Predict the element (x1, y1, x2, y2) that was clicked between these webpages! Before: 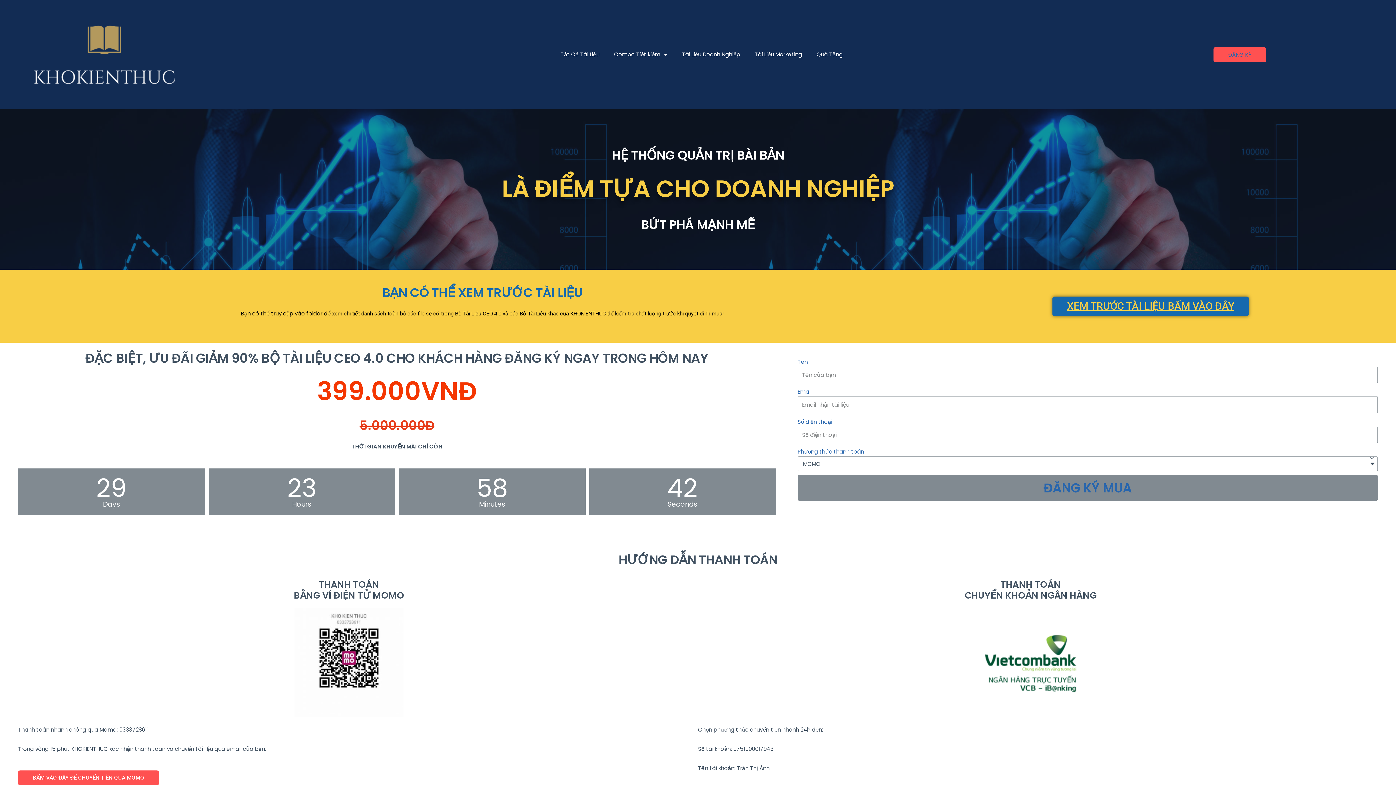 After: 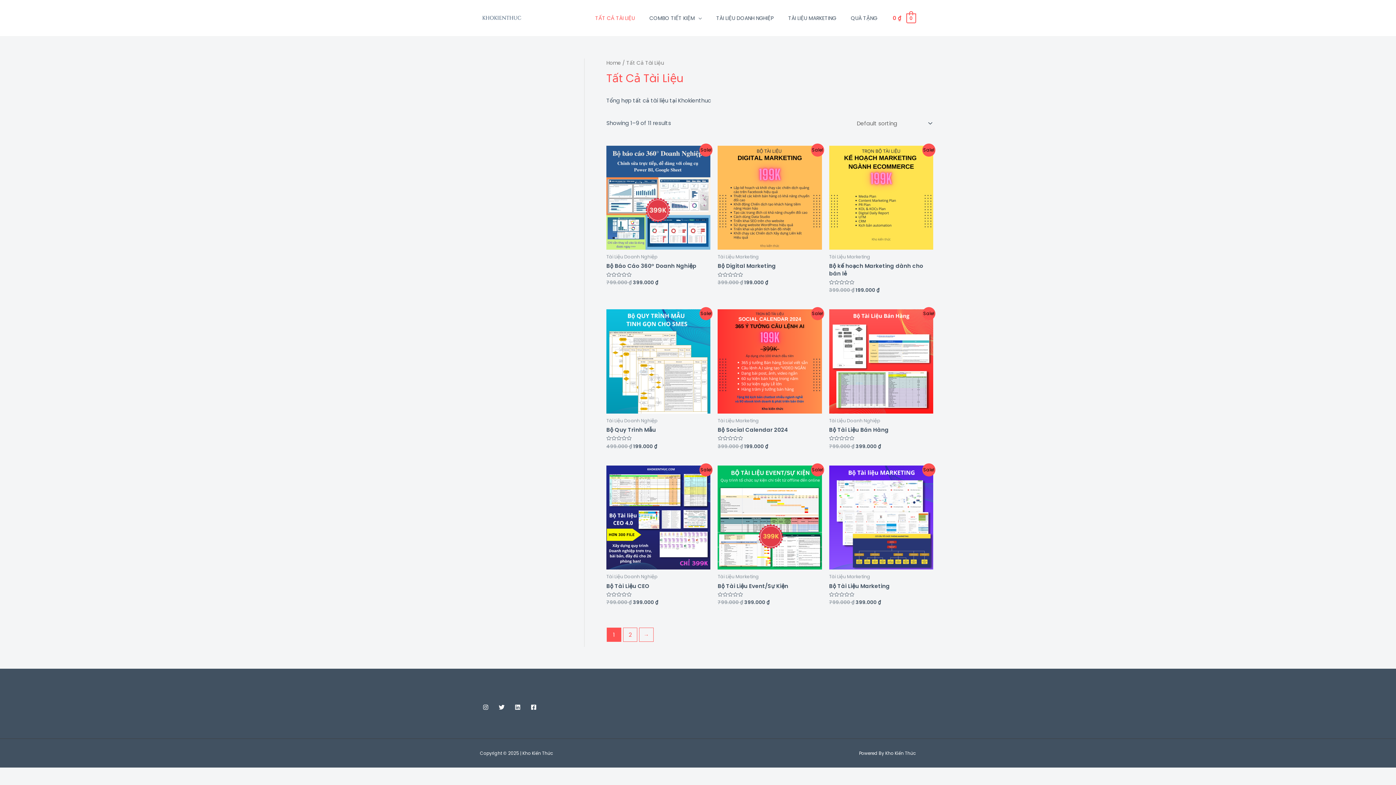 Action: label: Tất Cả Tài Liệu bbox: (553, 46, 606, 62)